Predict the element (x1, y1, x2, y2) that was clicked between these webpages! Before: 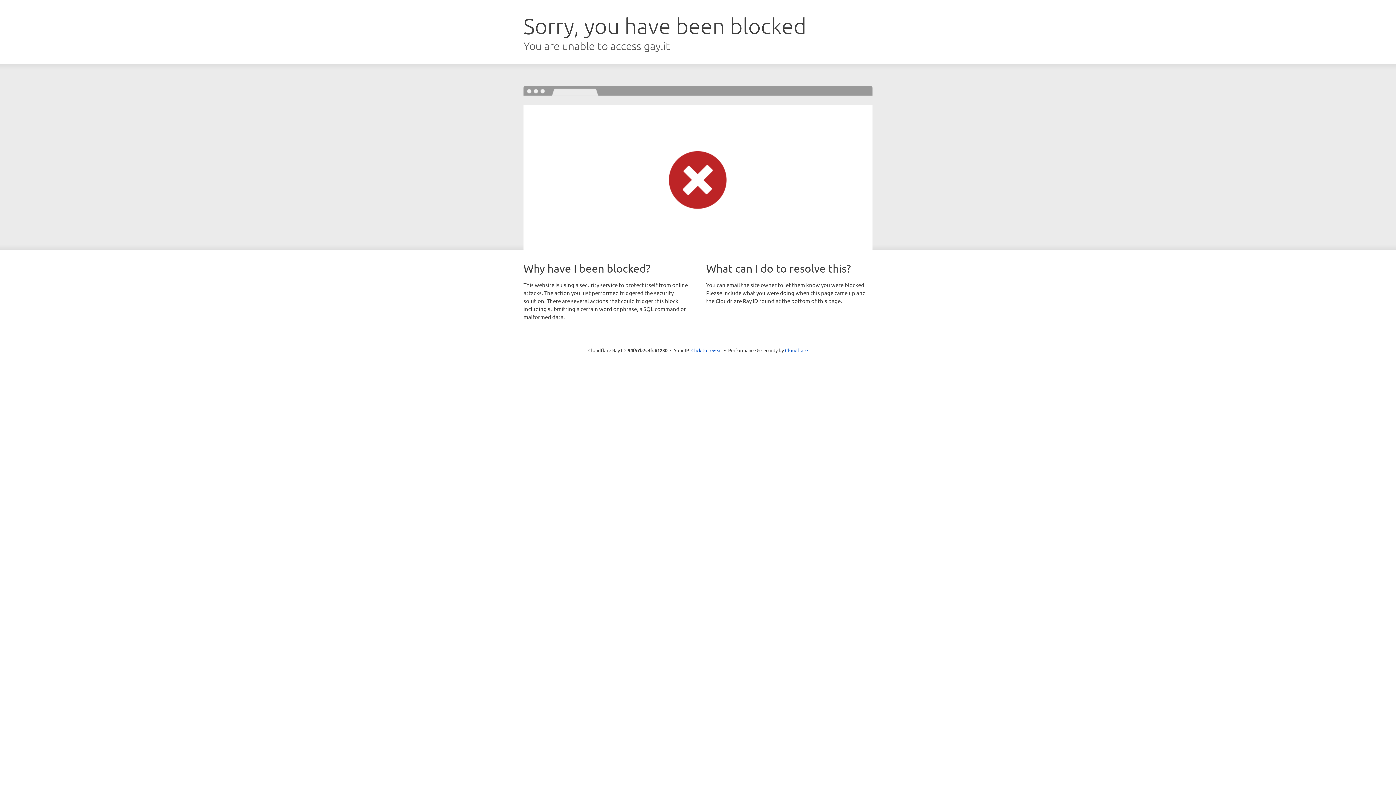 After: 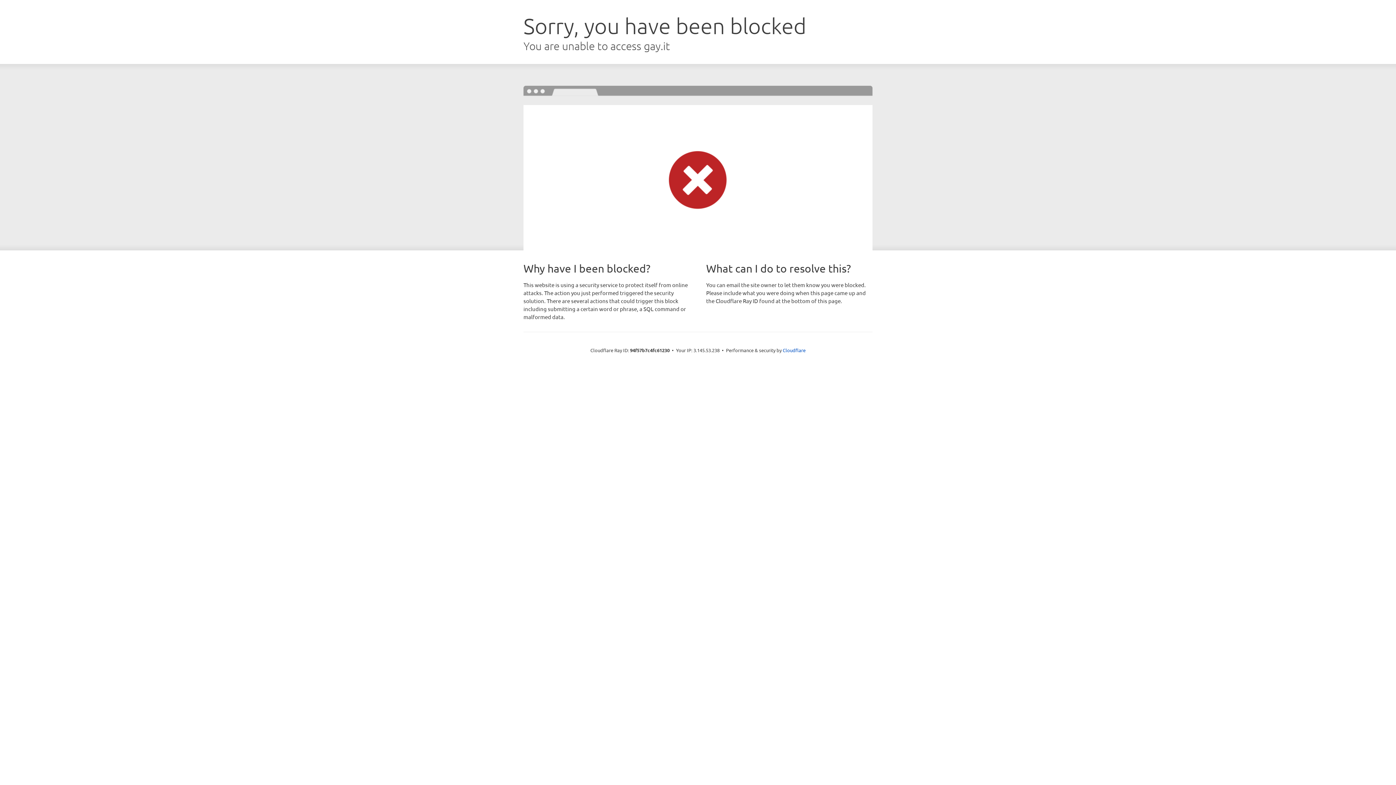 Action: bbox: (691, 346, 722, 353) label: Click to reveal